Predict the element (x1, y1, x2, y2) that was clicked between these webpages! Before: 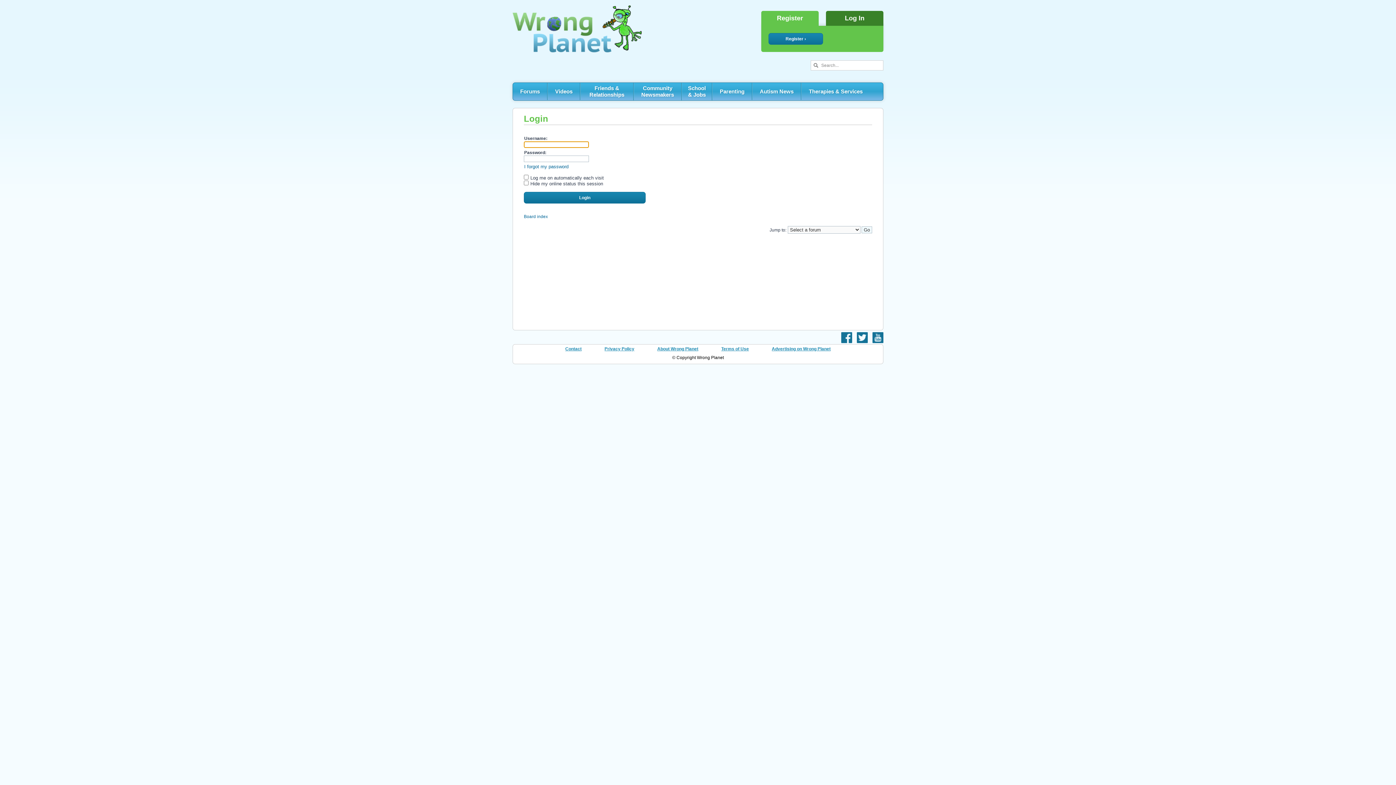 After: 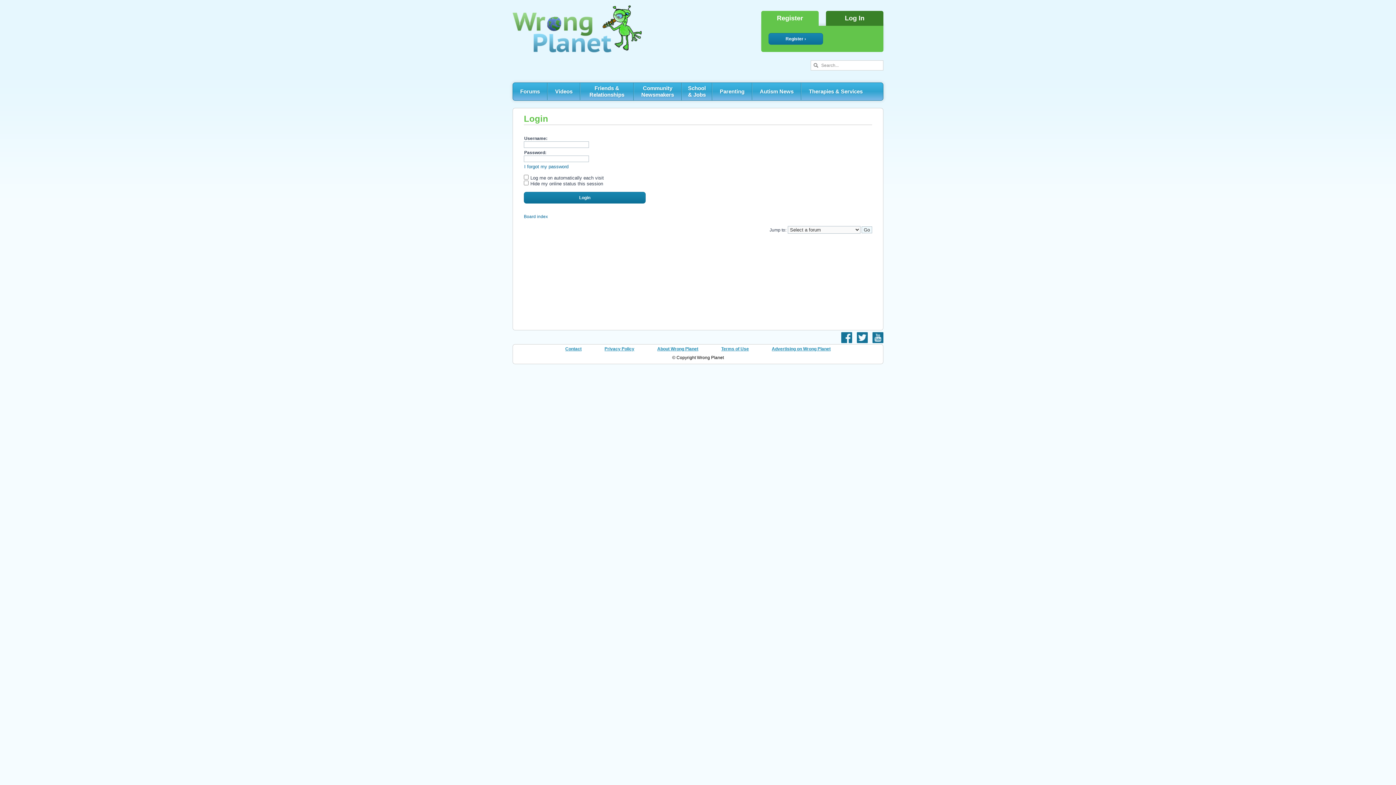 Action: bbox: (841, 339, 852, 344)